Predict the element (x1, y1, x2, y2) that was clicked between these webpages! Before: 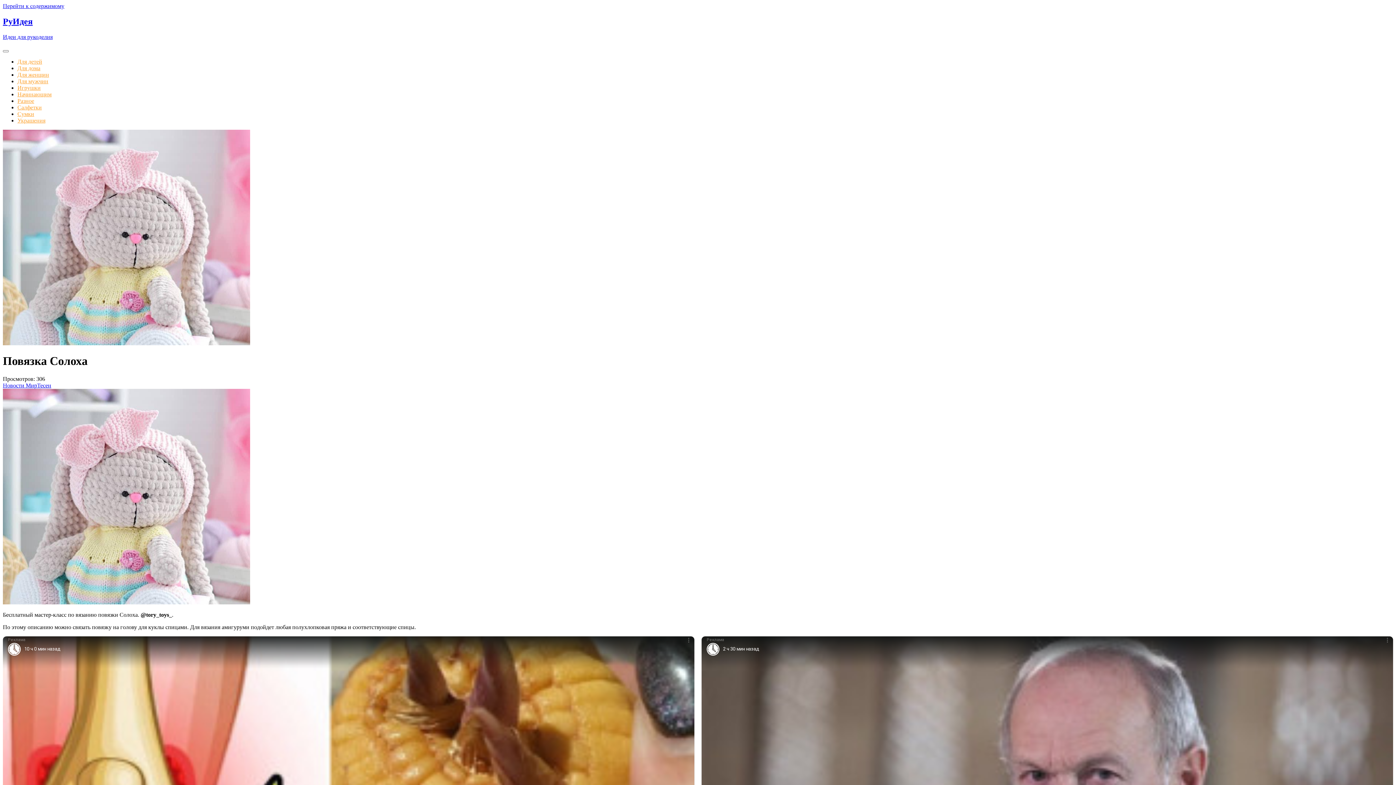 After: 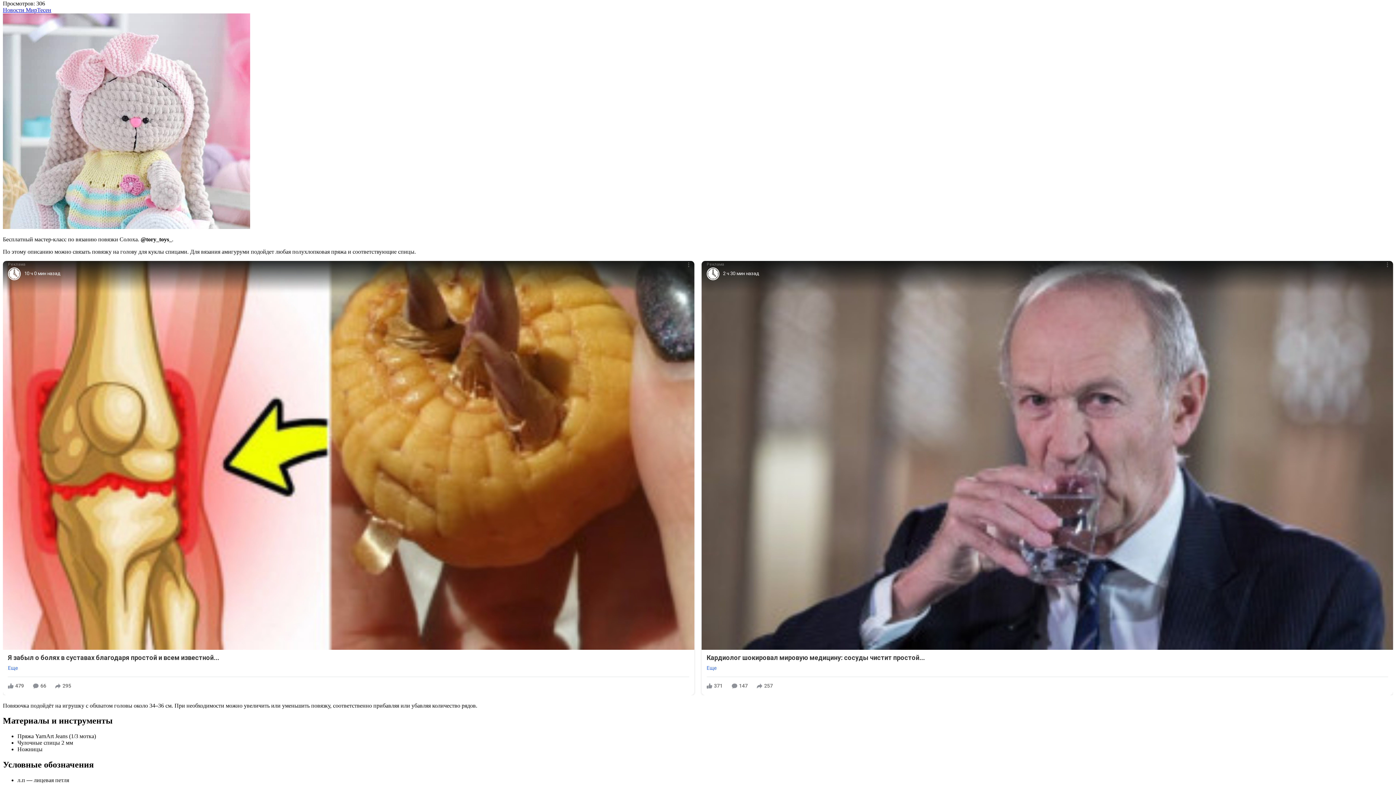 Action: label: Перейти к содержимому bbox: (2, 2, 64, 9)